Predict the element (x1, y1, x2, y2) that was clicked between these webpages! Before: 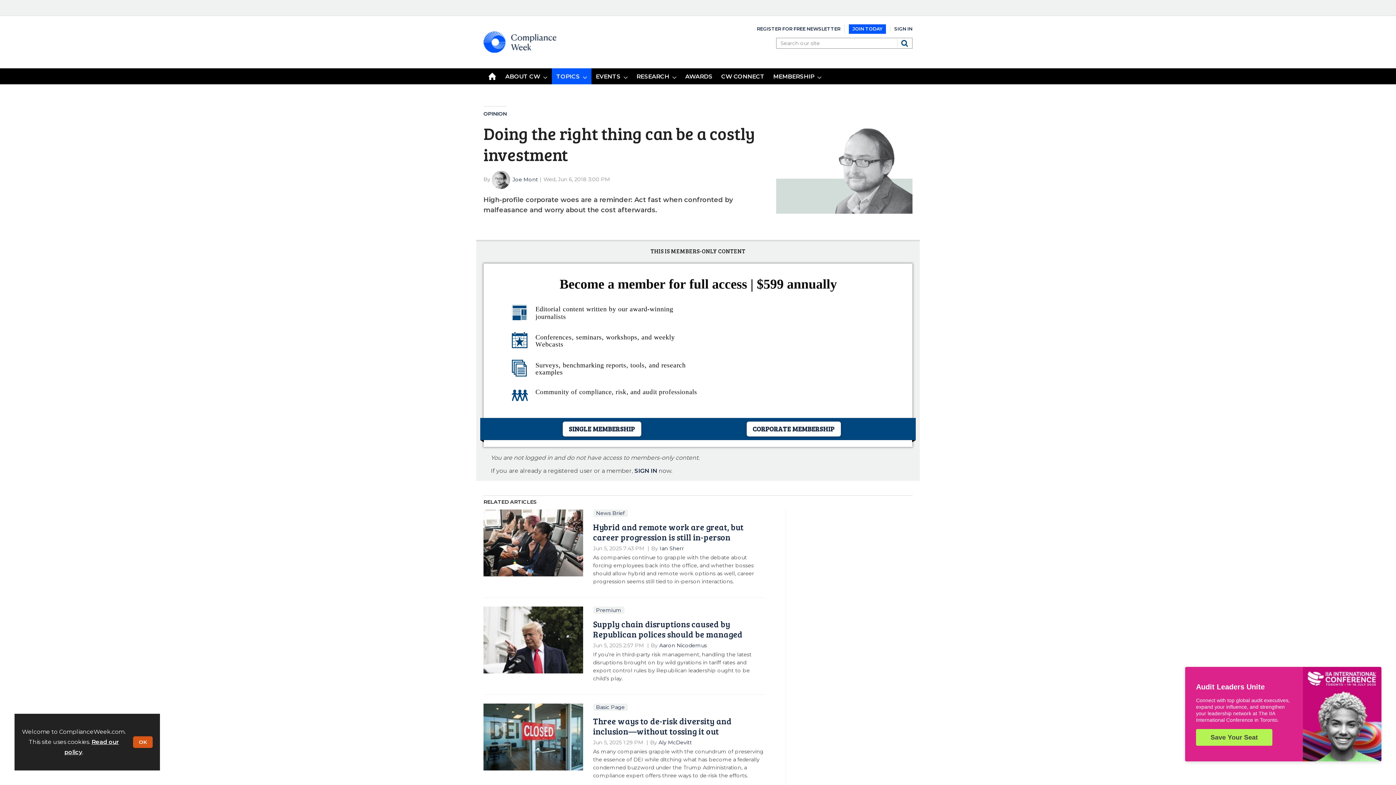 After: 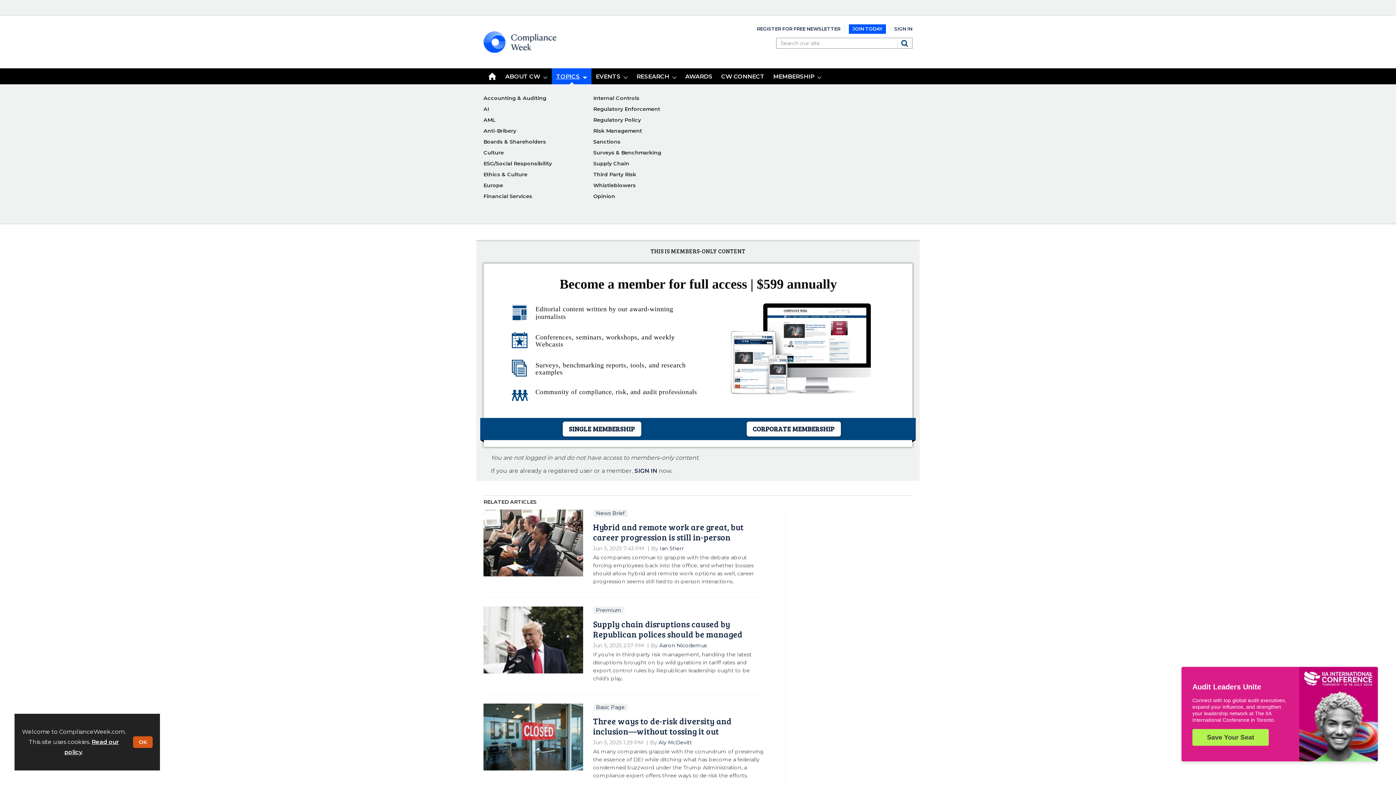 Action: bbox: (552, 68, 591, 84) label: TOPICS